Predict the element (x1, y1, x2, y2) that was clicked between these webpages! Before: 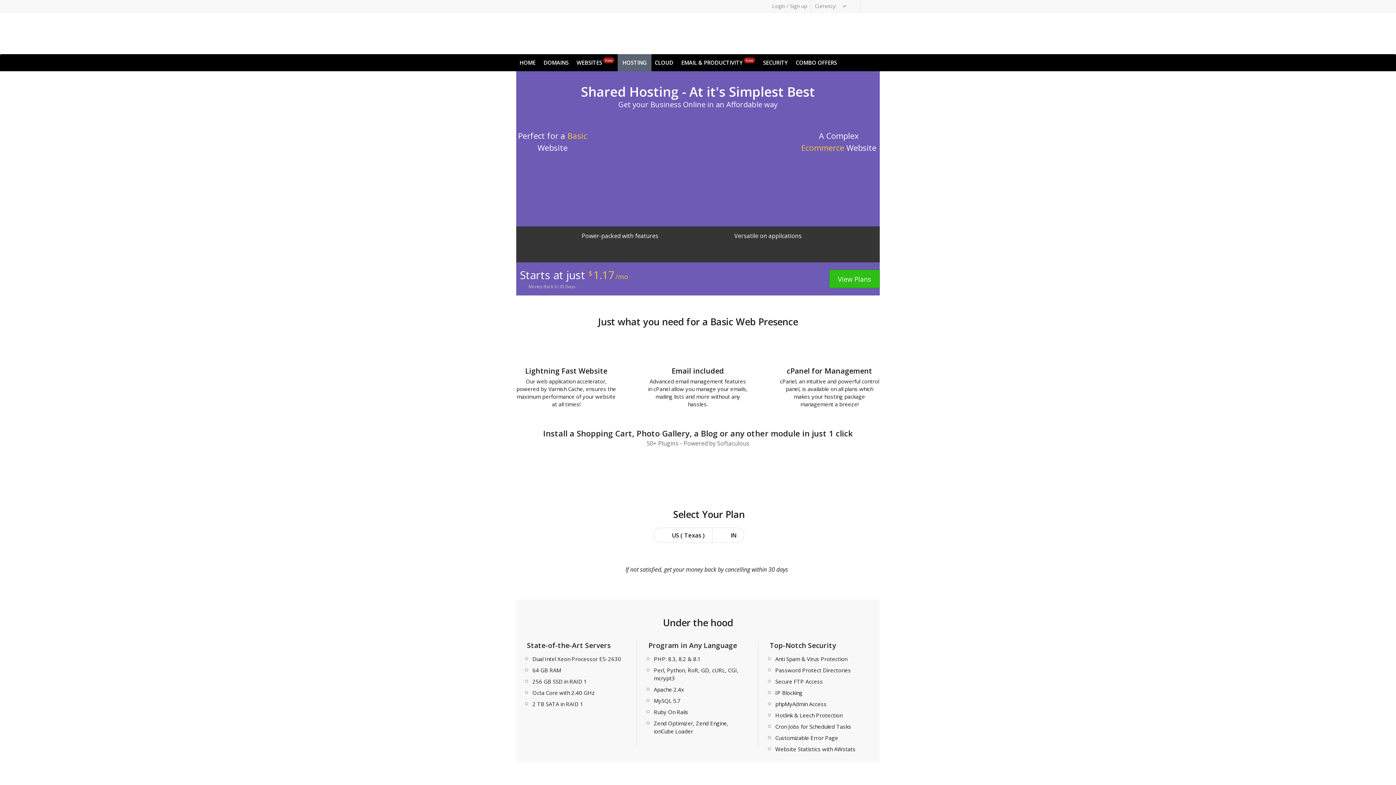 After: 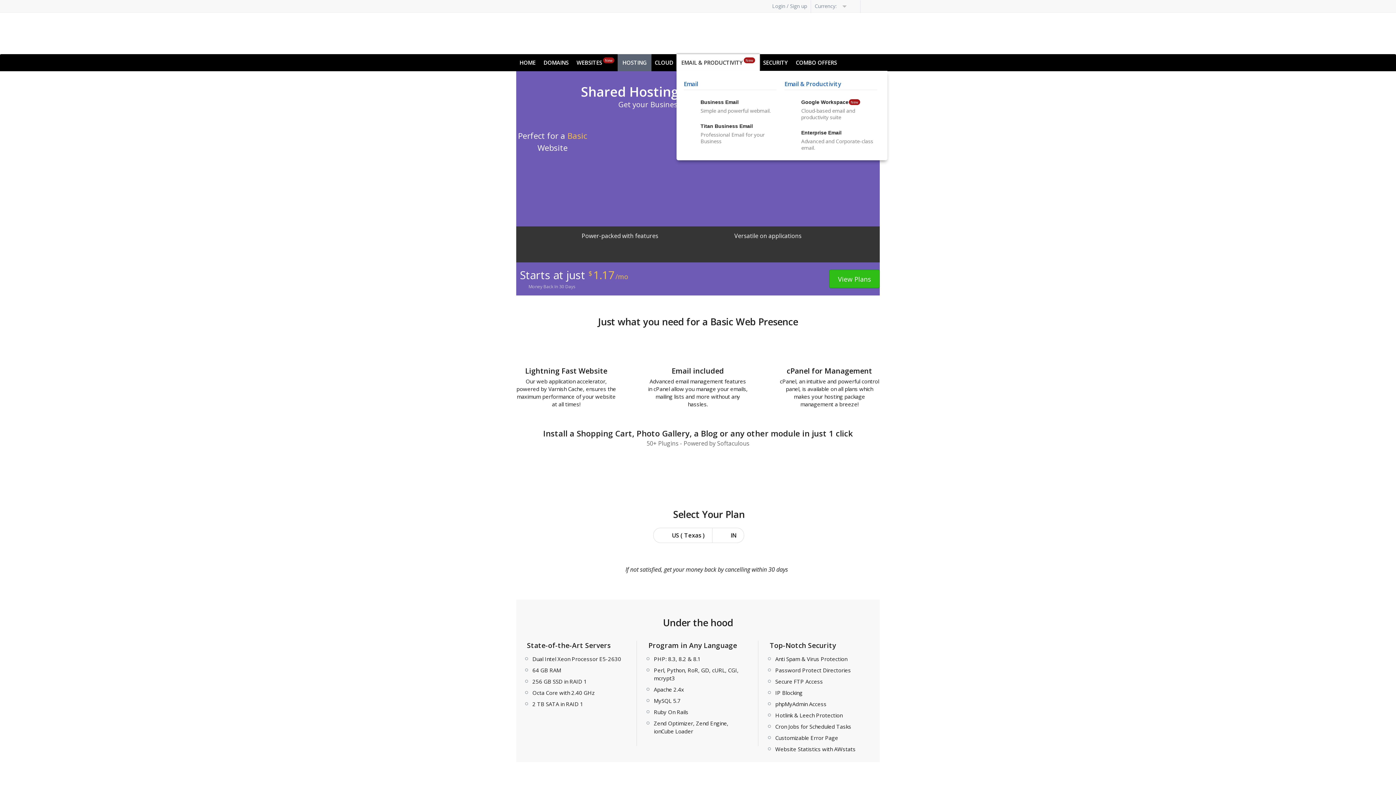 Action: label: EMAIL & PRODUCTIVITYNew bbox: (681, 55, 755, 69)